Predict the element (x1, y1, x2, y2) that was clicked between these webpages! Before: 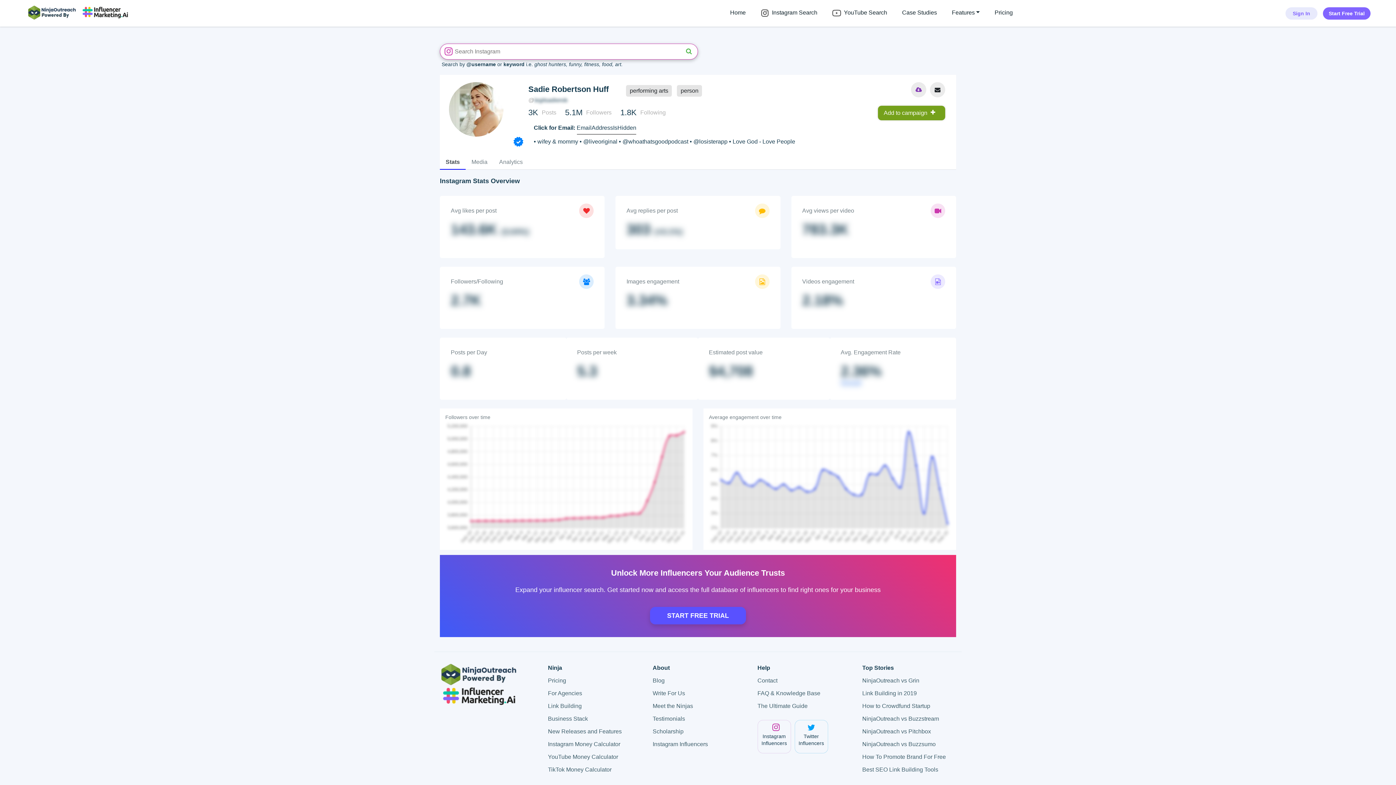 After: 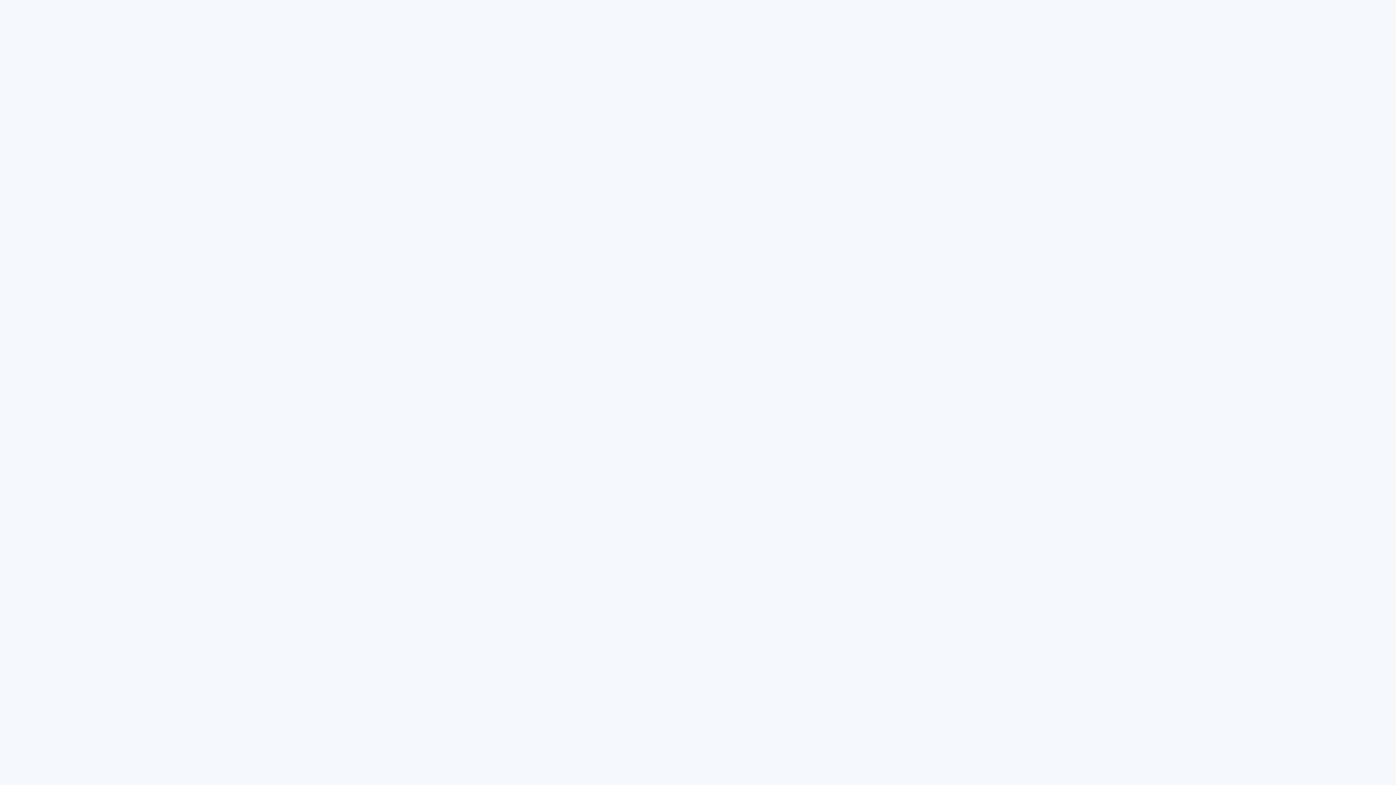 Action: bbox: (930, 82, 945, 97) label: Send Email